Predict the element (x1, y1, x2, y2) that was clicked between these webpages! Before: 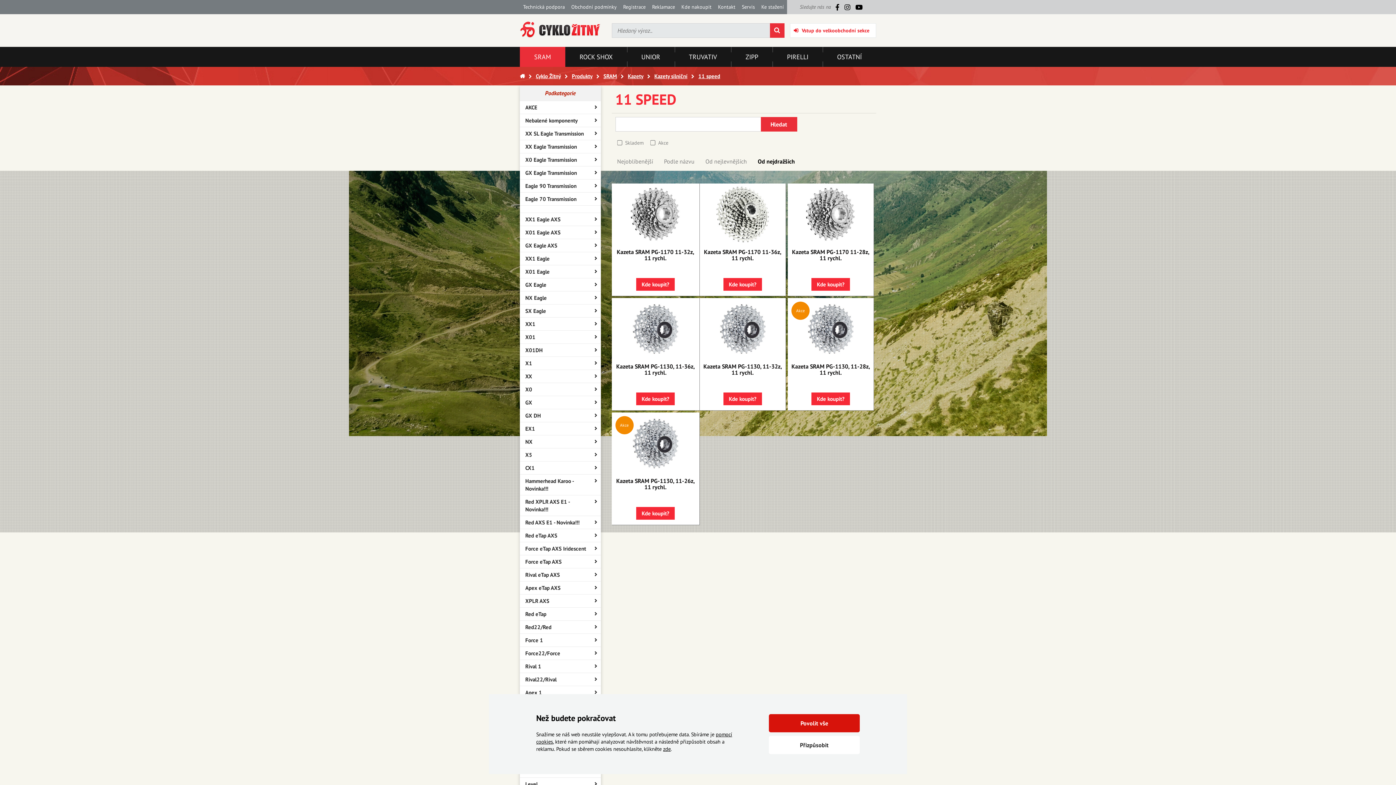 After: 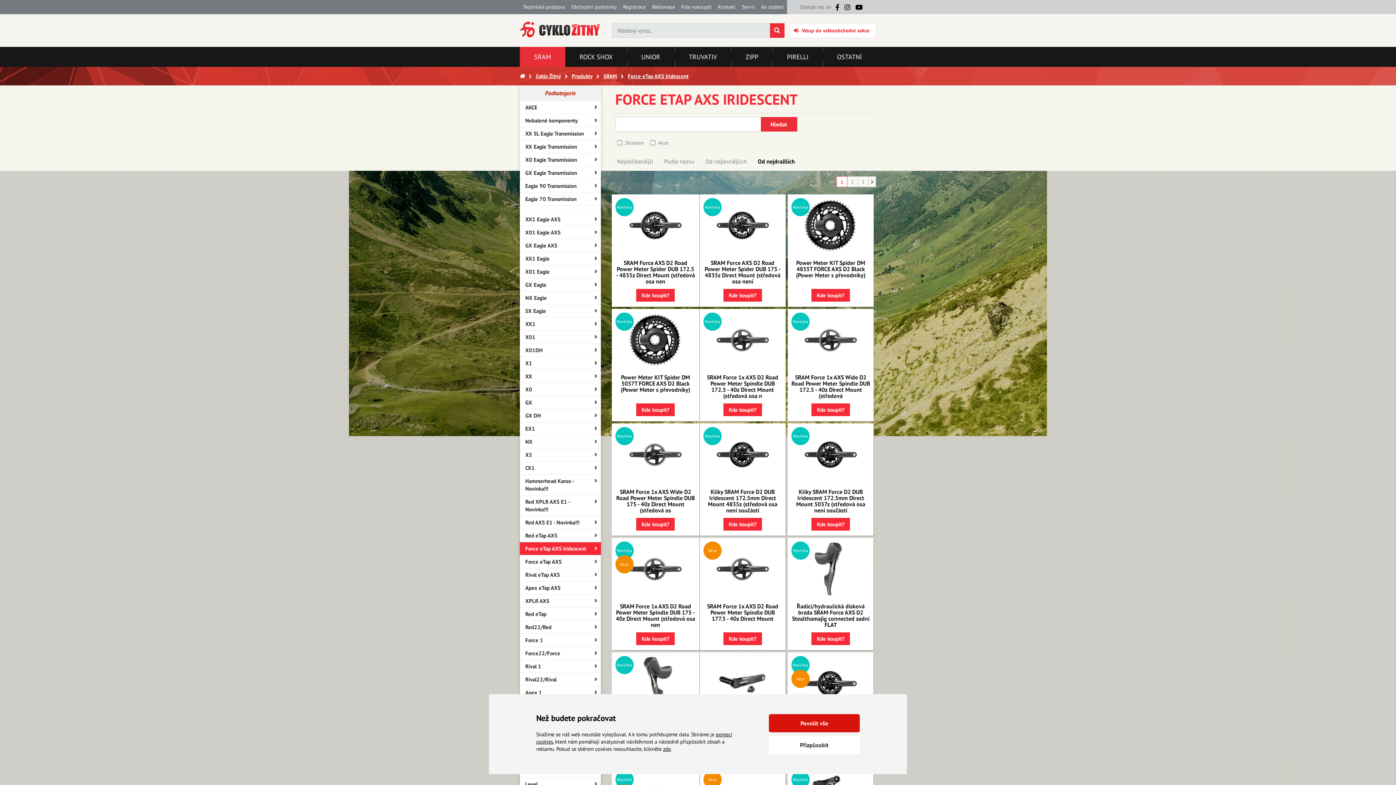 Action: label: Force eTap AXS Iridescent bbox: (520, 542, 600, 555)